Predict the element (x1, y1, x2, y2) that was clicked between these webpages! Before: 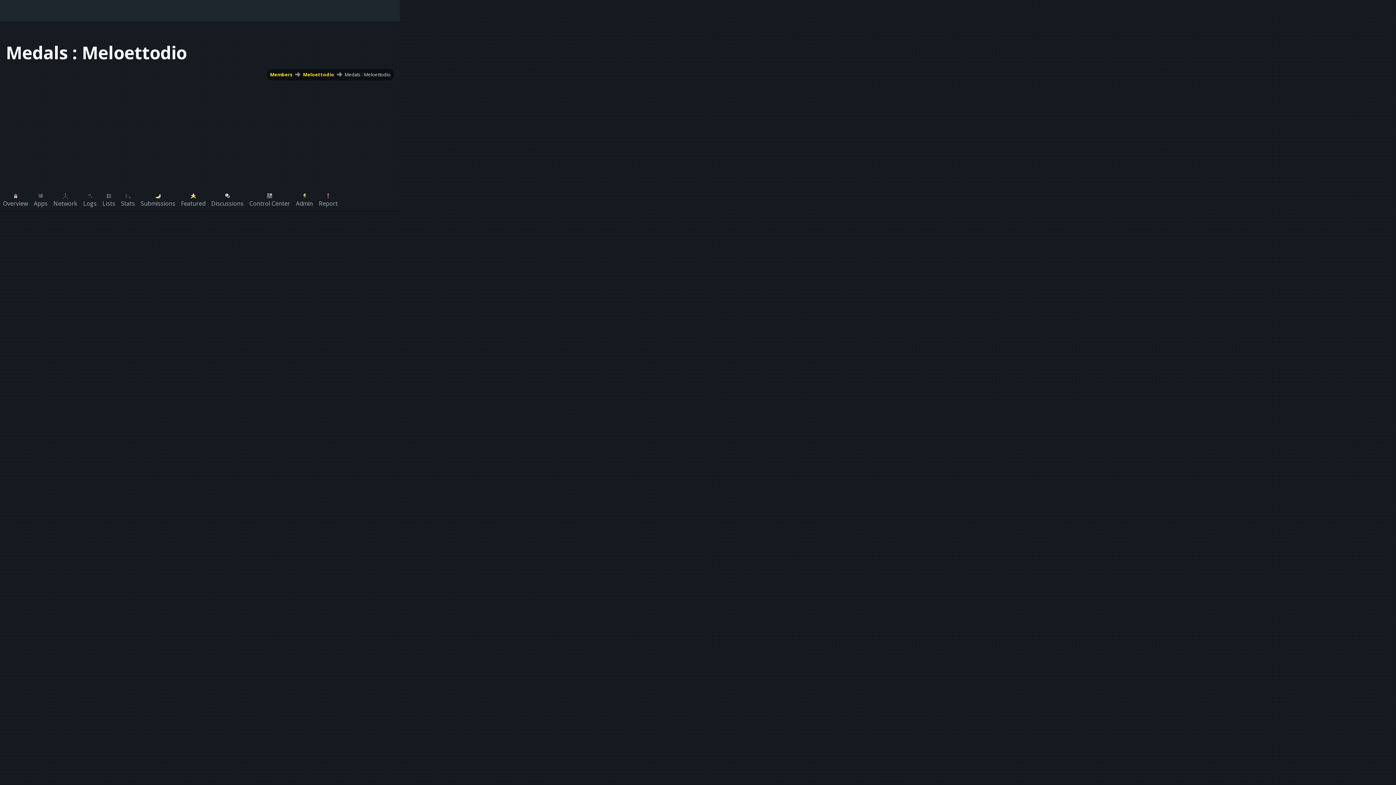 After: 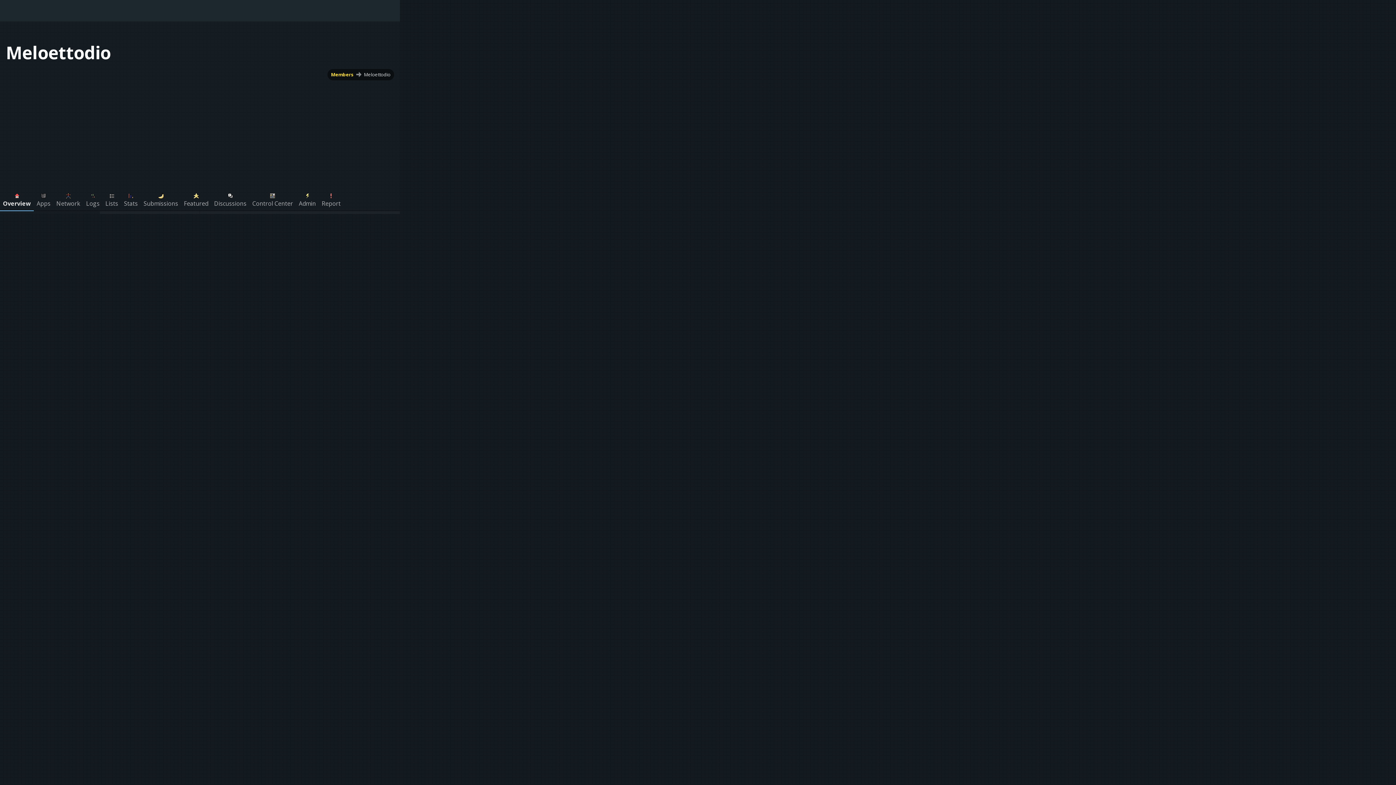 Action: bbox: (303, 71, 334, 77) label: Meloettodio